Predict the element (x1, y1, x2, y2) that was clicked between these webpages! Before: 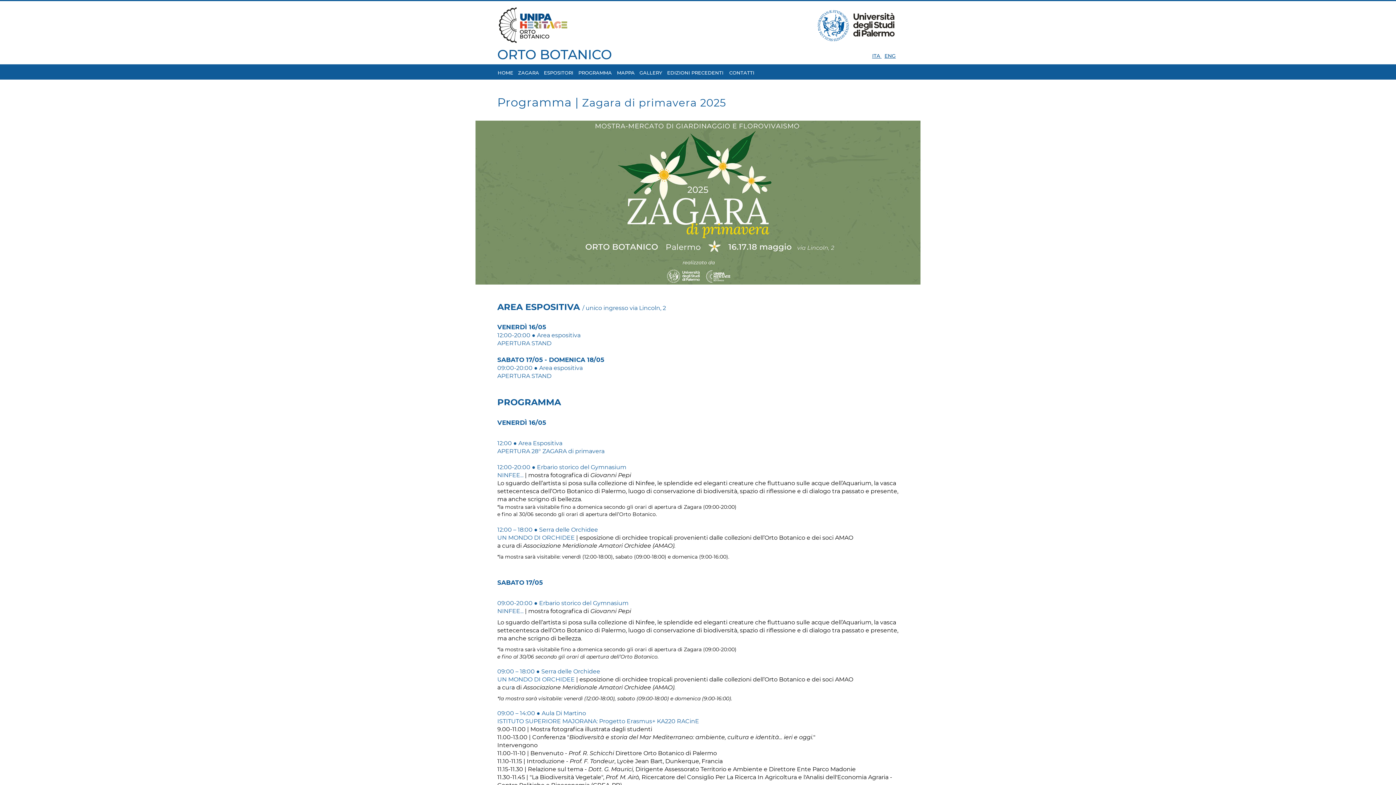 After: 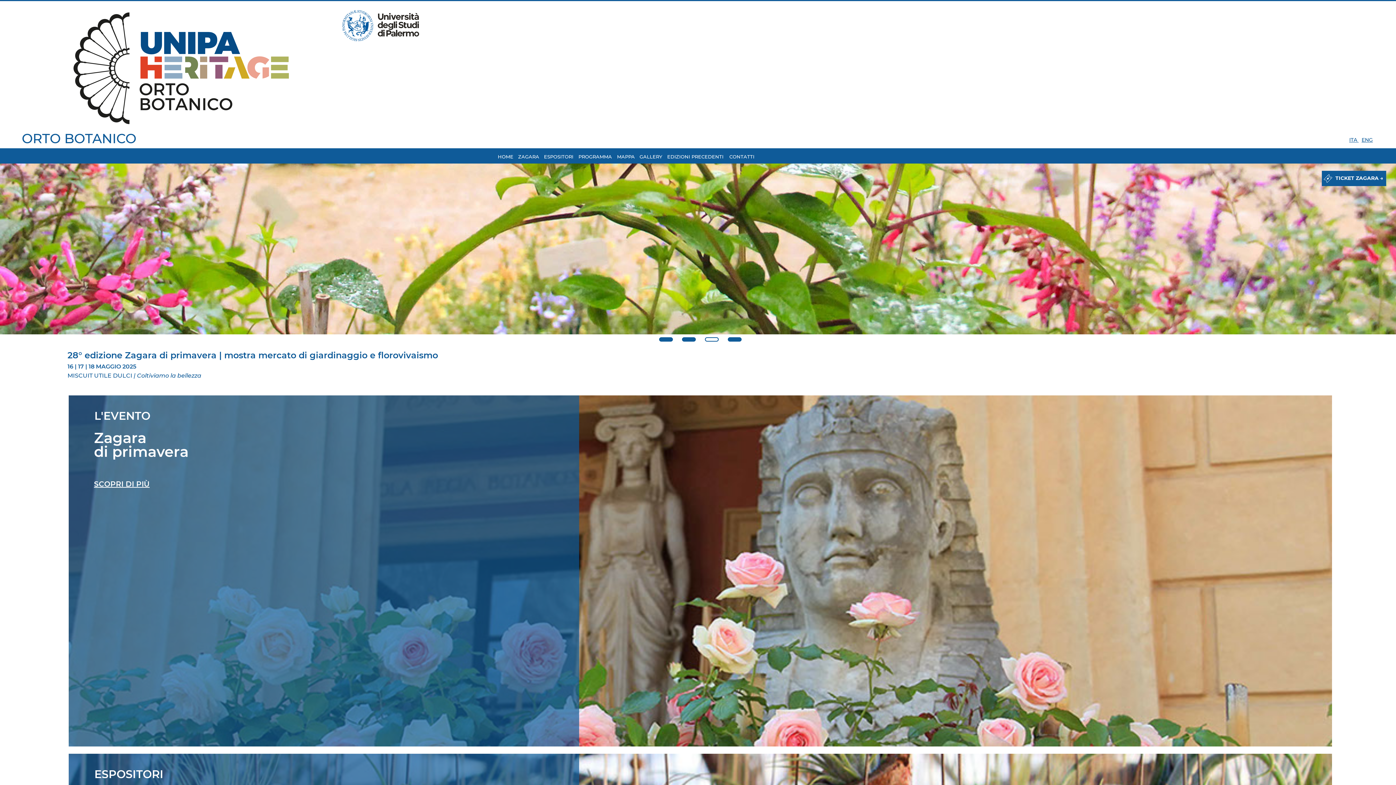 Action: bbox: (496, 68, 516, 78) label: HOME